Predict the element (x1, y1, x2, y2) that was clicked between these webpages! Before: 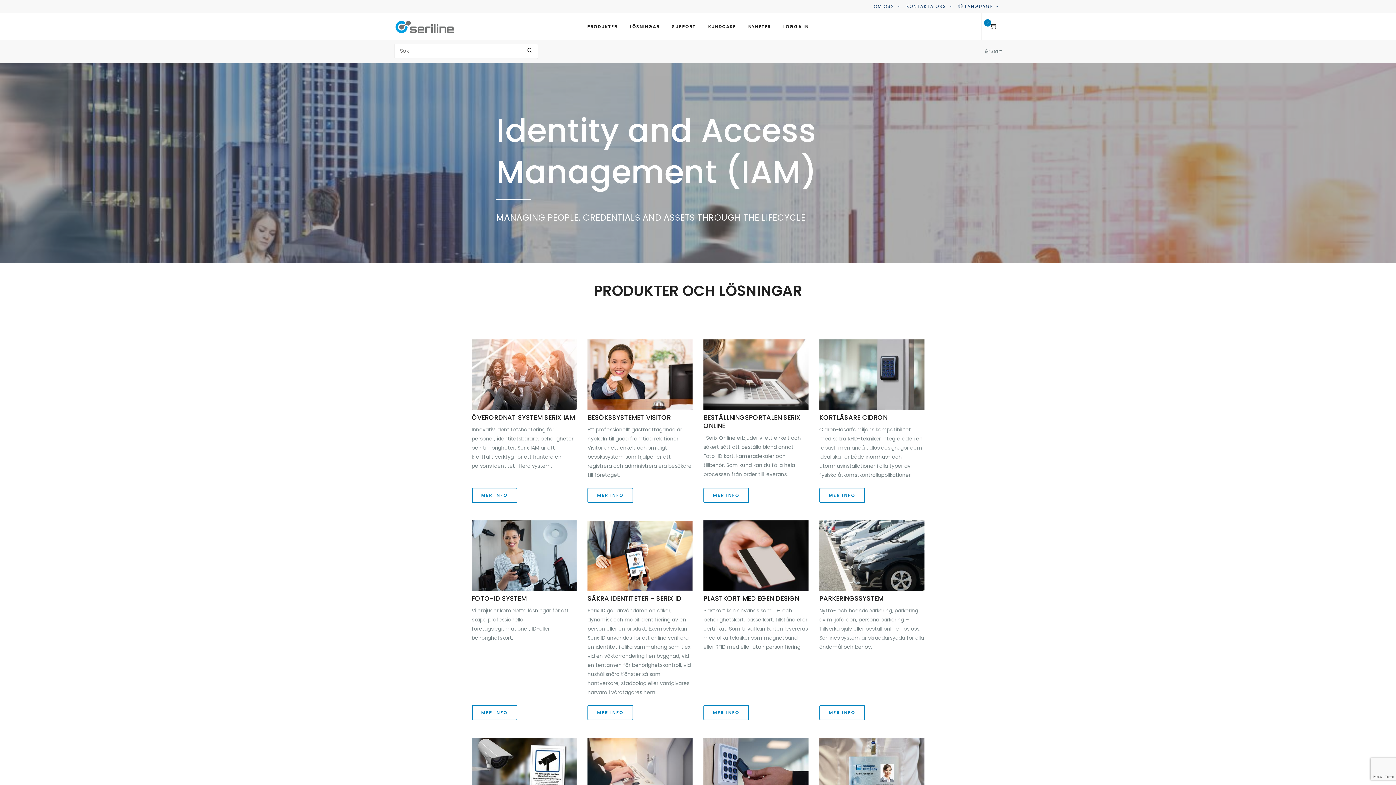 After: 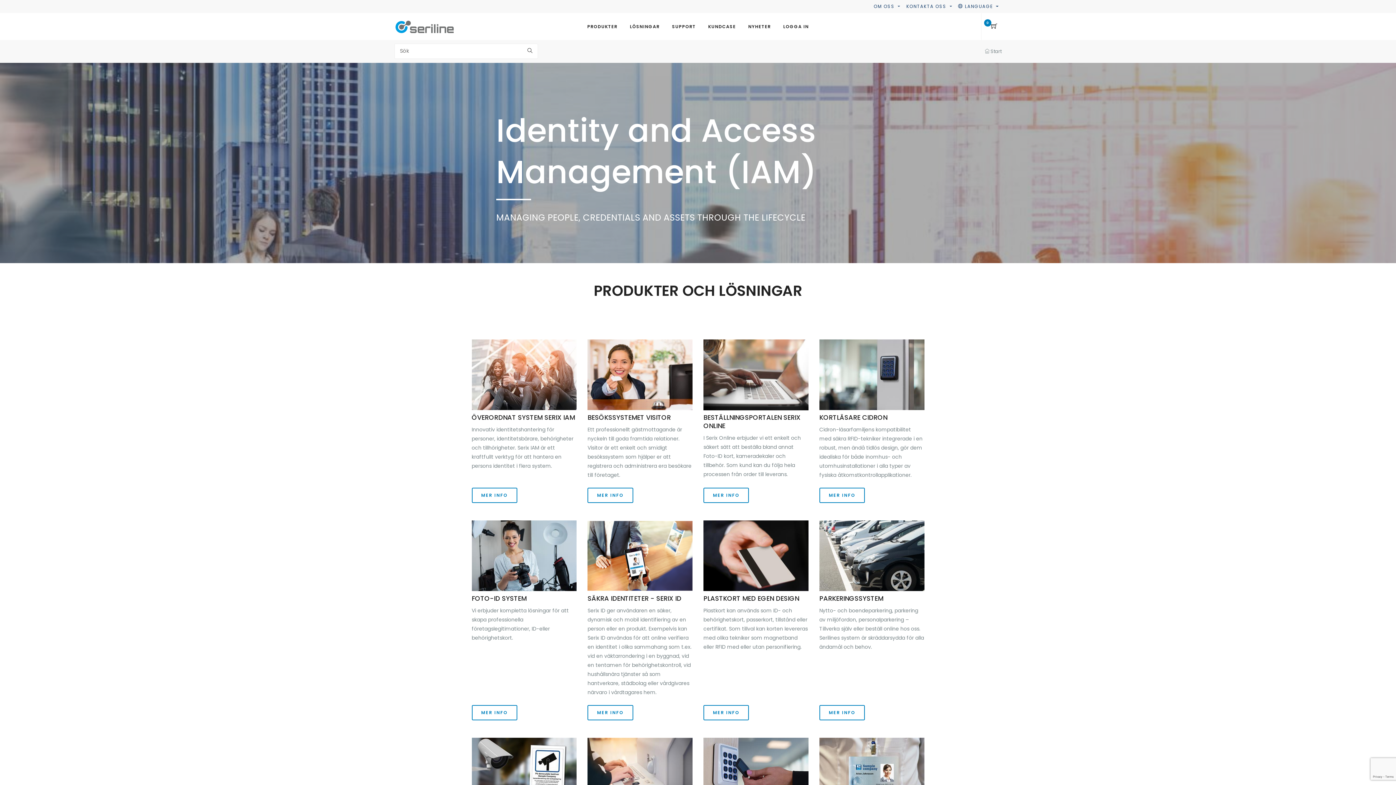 Action: bbox: (395, 19, 453, 33)